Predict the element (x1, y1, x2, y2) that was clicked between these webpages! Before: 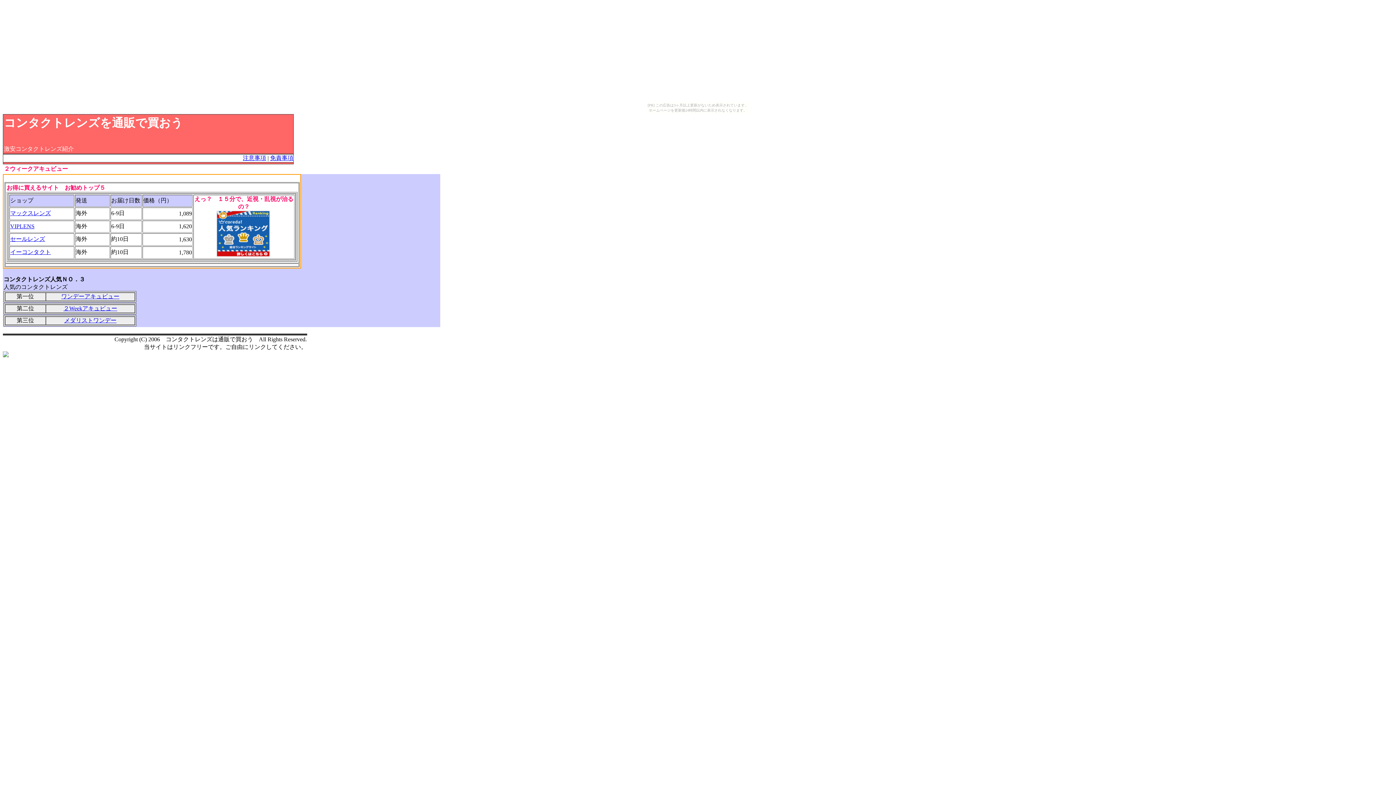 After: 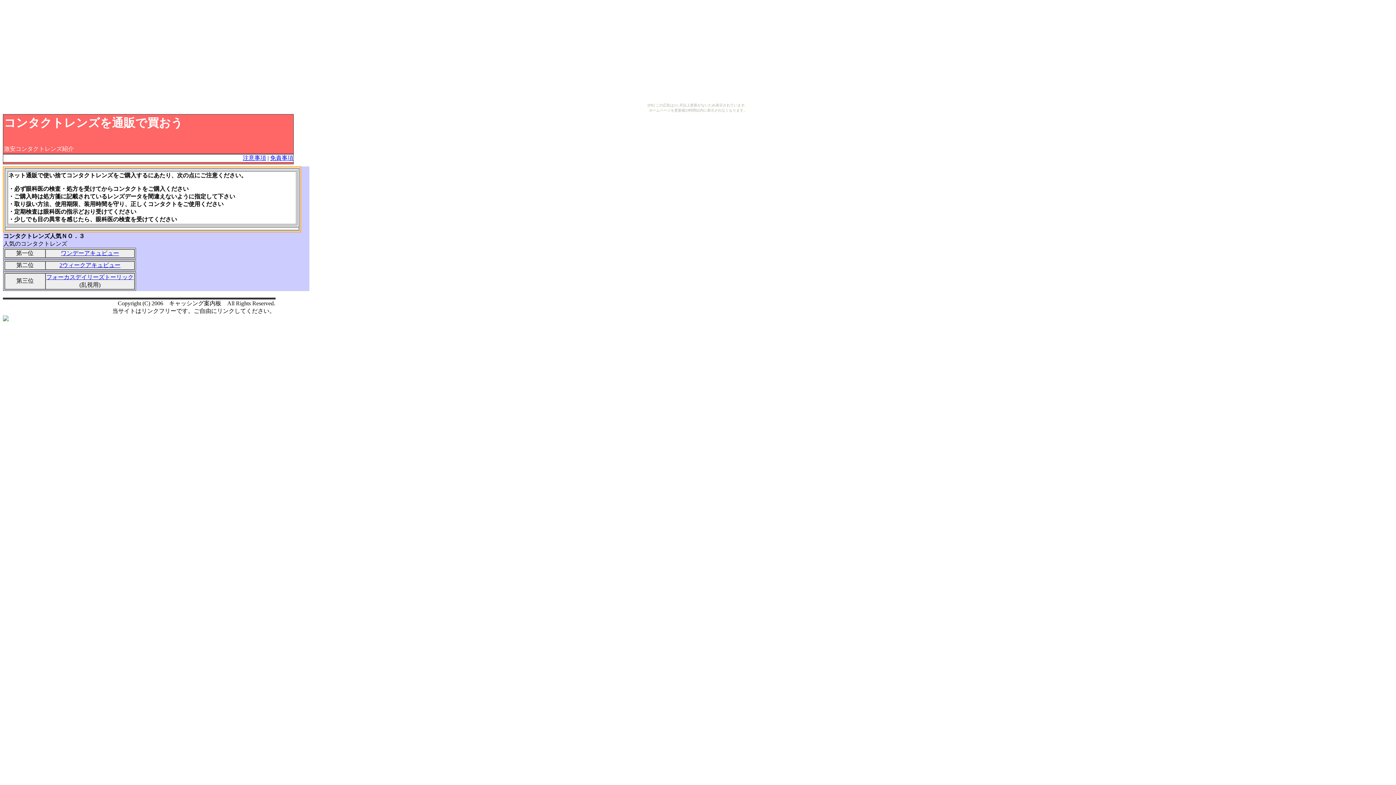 Action: bbox: (242, 154, 266, 161) label: 注意事項